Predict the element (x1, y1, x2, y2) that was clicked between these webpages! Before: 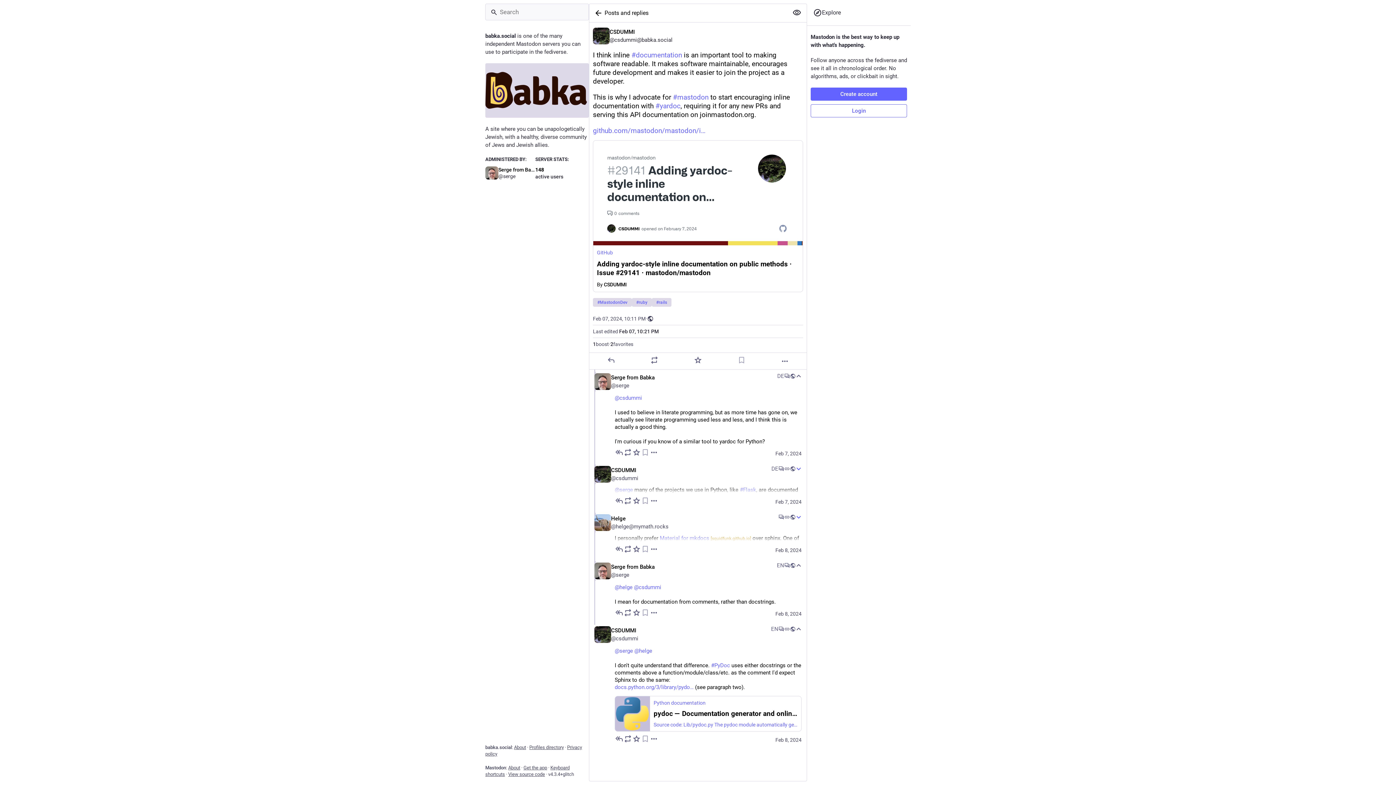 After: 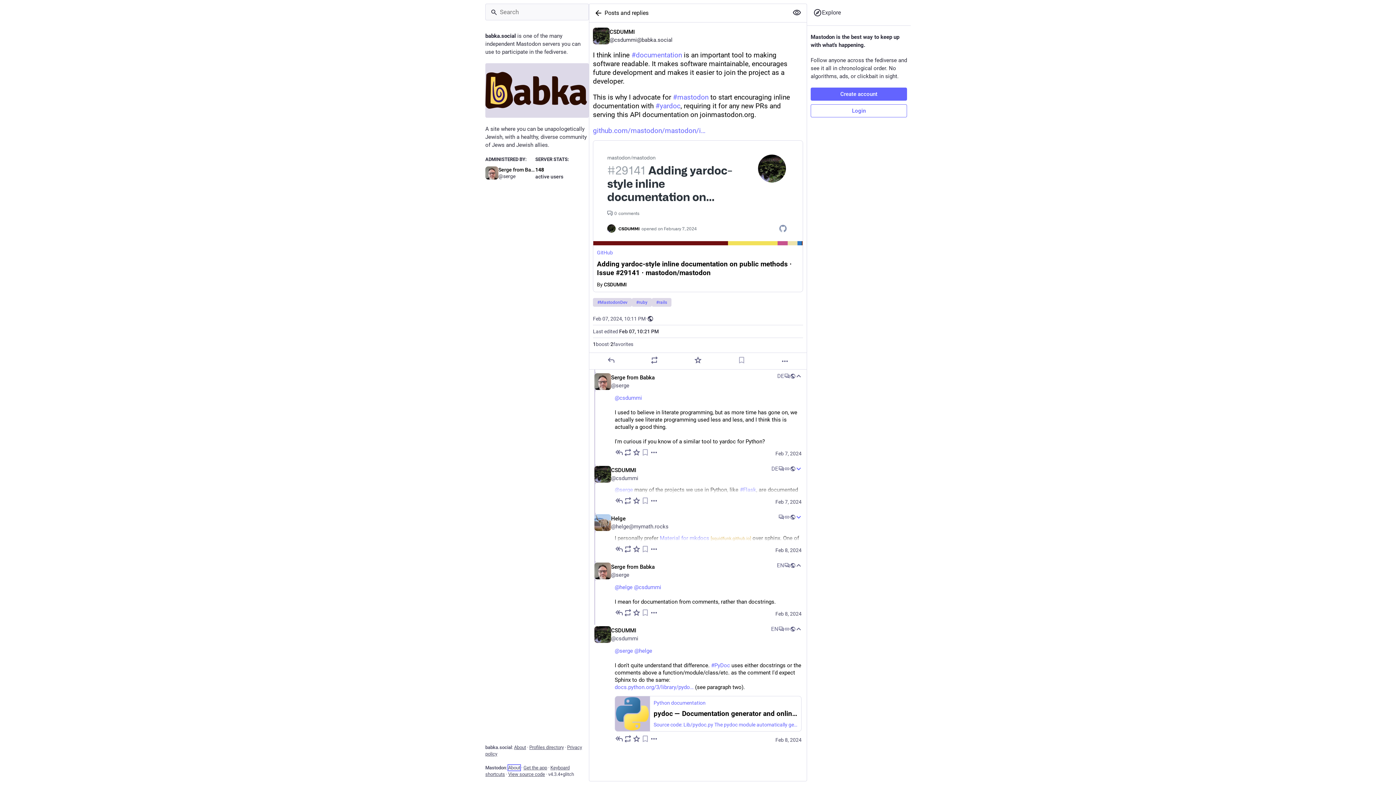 Action: bbox: (508, 765, 520, 770) label: About